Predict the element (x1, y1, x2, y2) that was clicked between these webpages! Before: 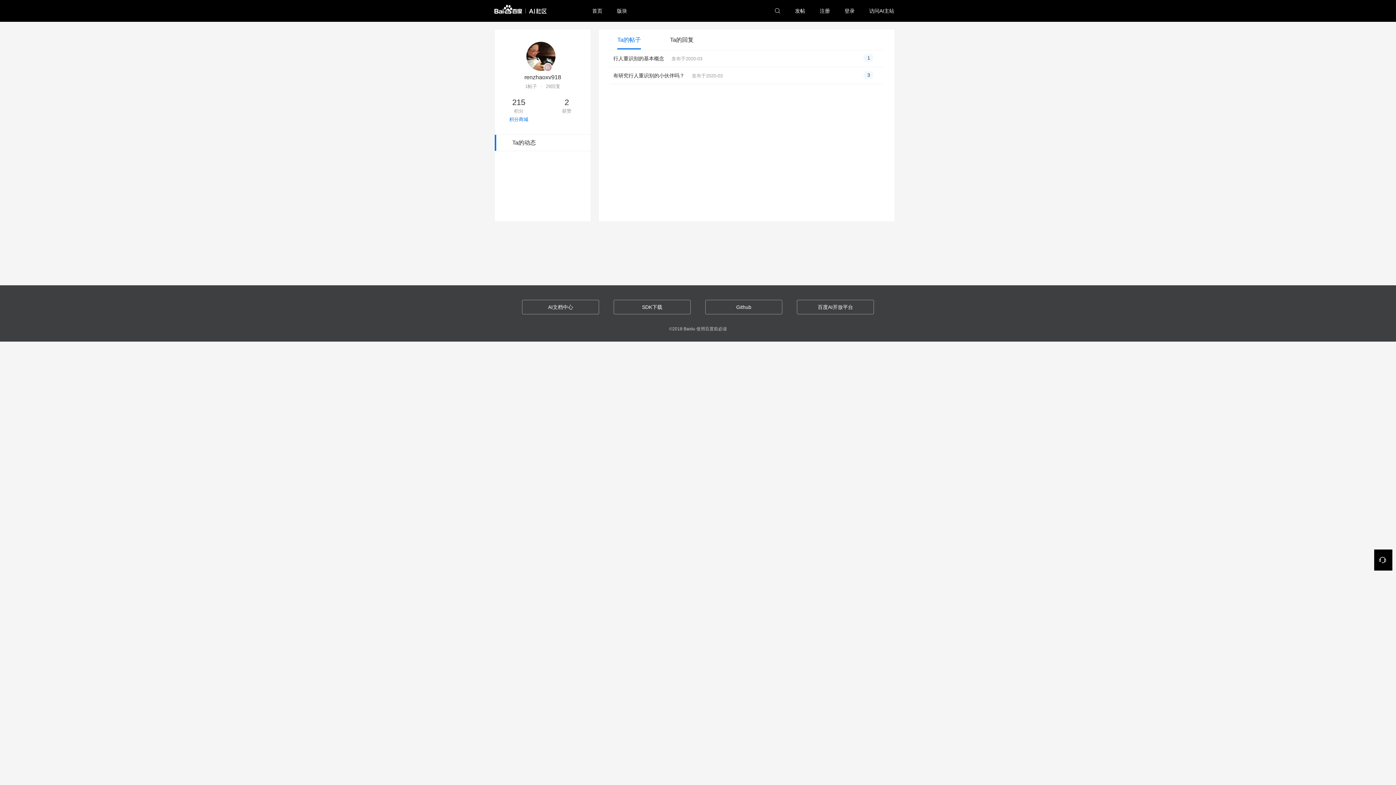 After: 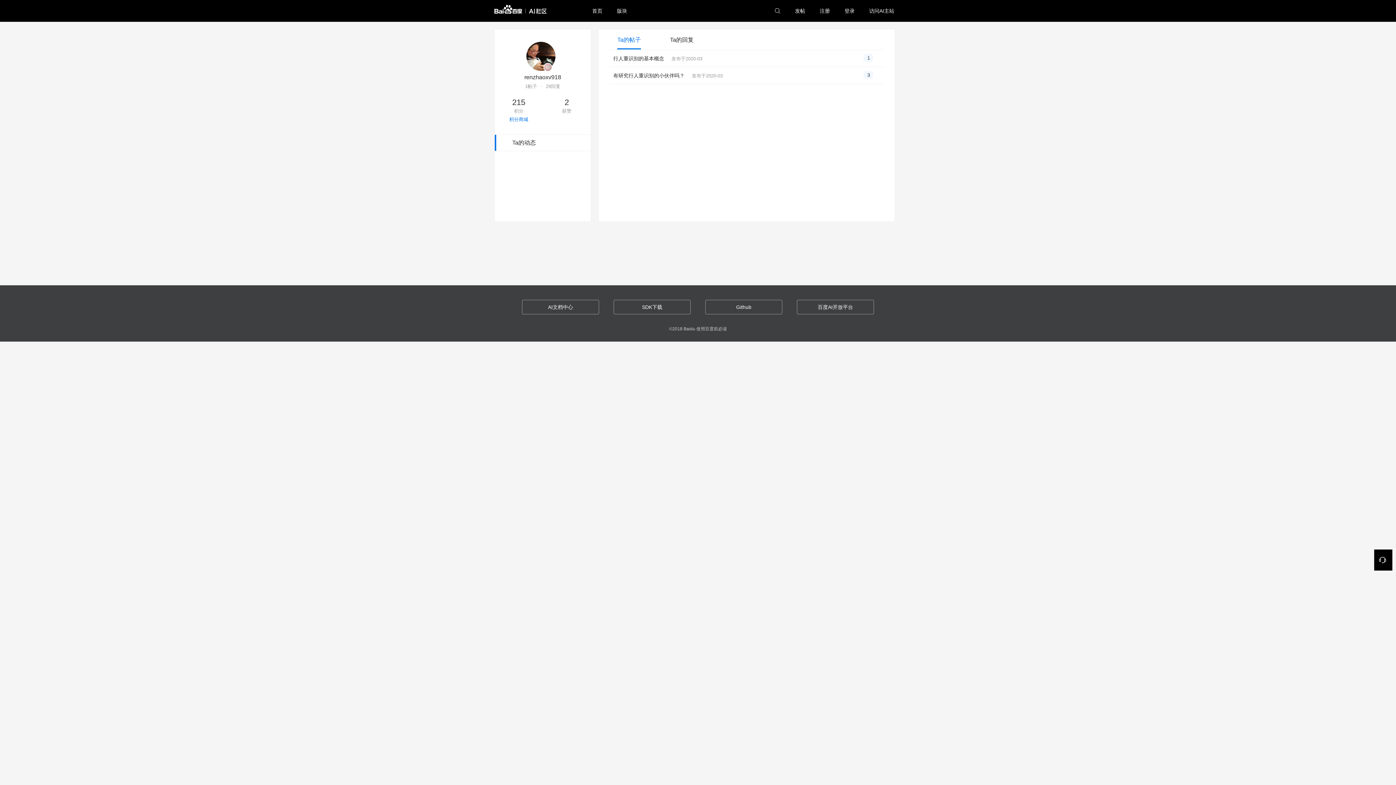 Action: bbox: (525, 83, 537, 89) label: 1帖子